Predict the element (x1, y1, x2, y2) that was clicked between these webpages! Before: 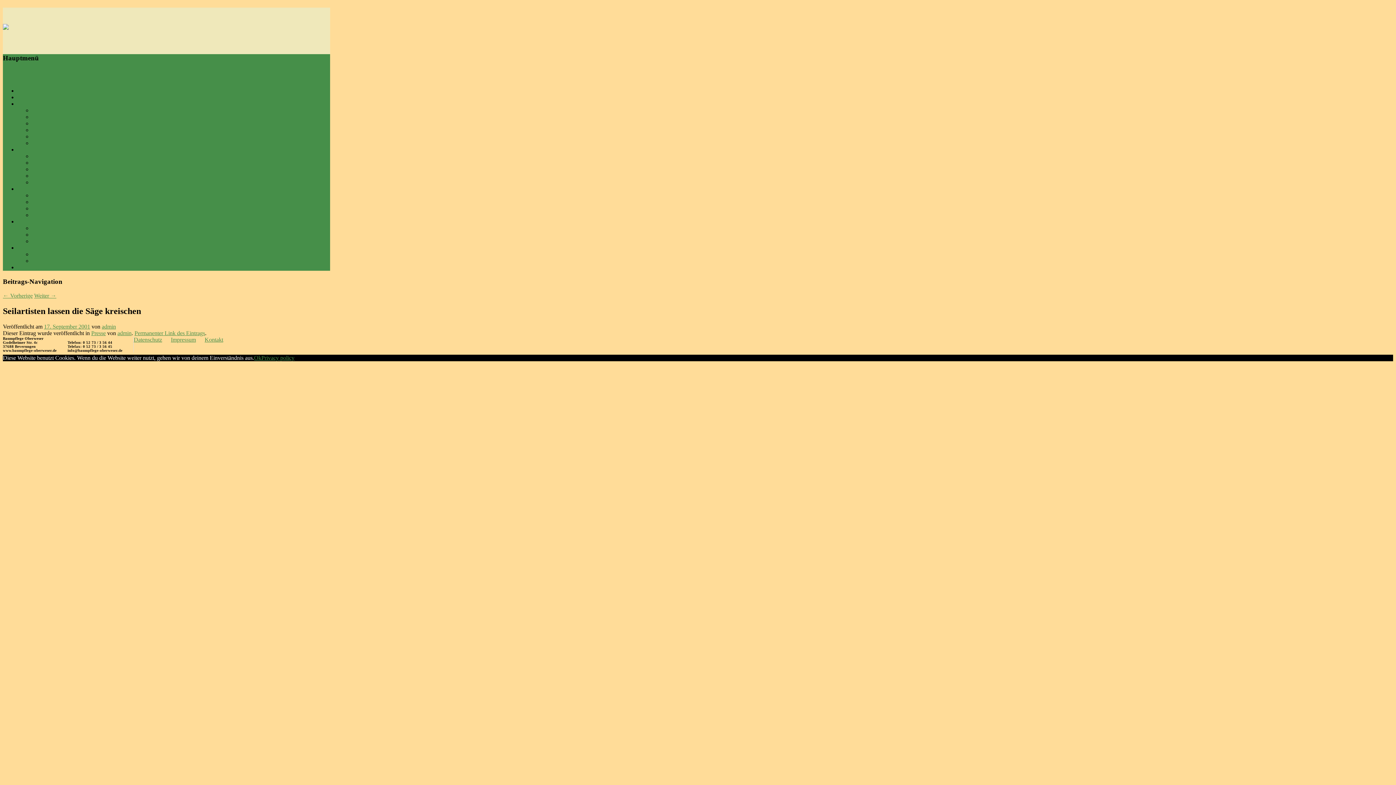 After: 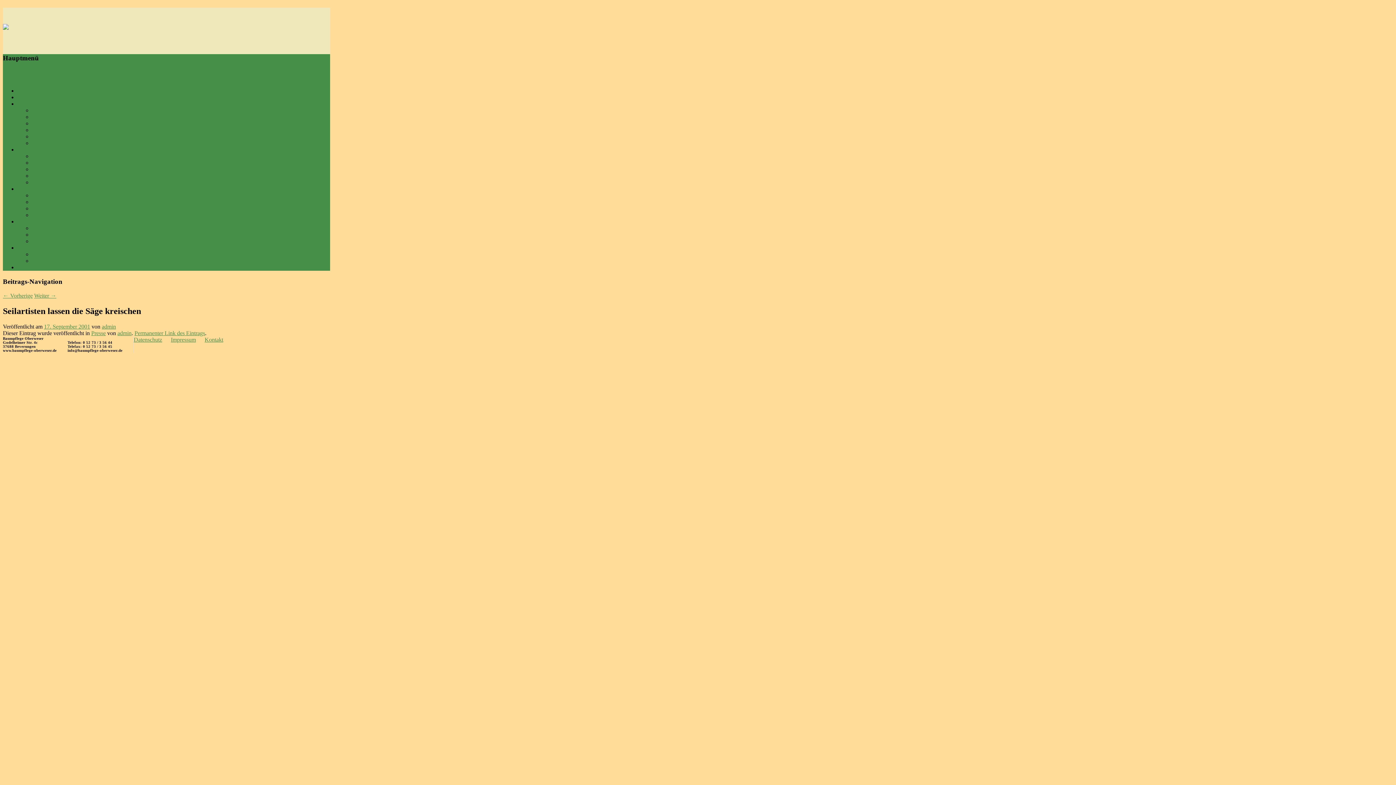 Action: label: 17. September 2001 bbox: (44, 323, 90, 329)